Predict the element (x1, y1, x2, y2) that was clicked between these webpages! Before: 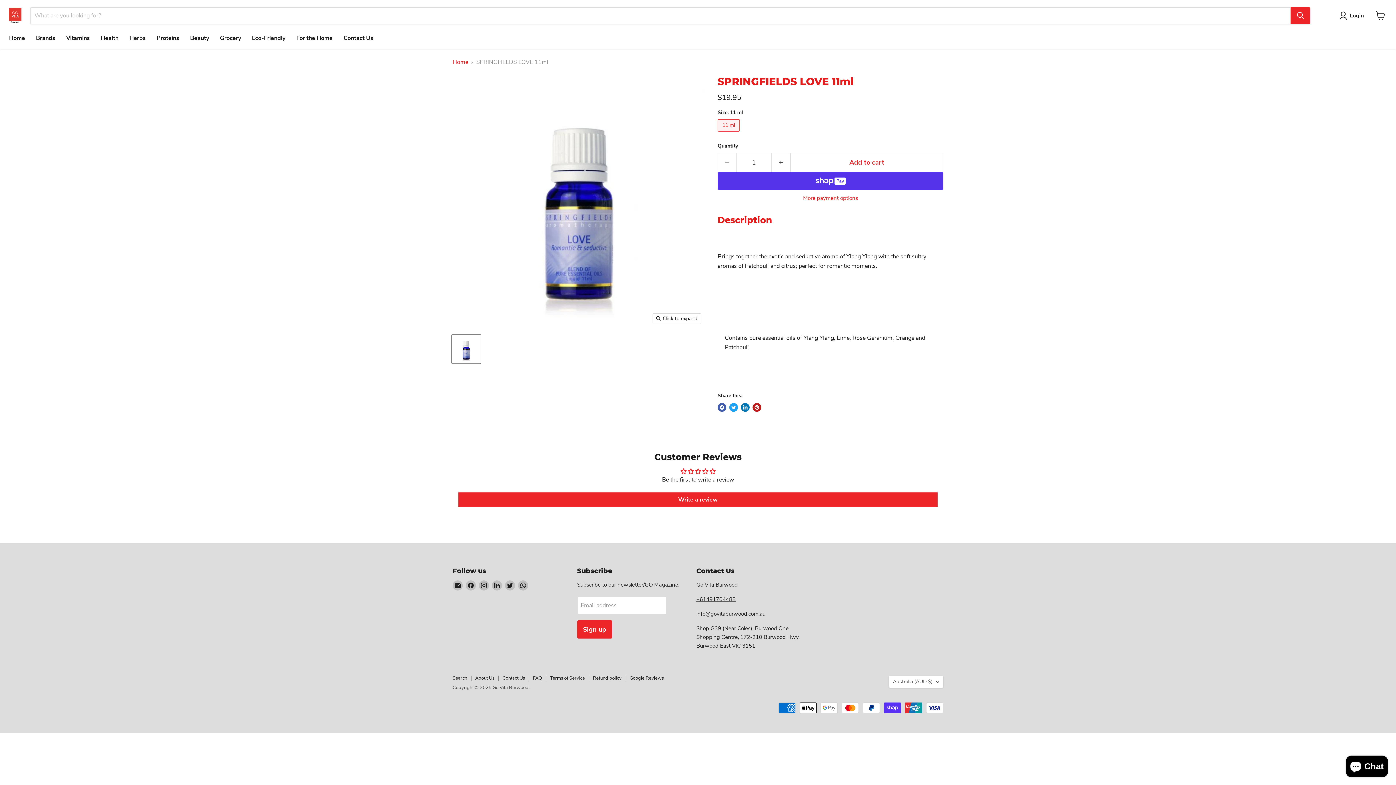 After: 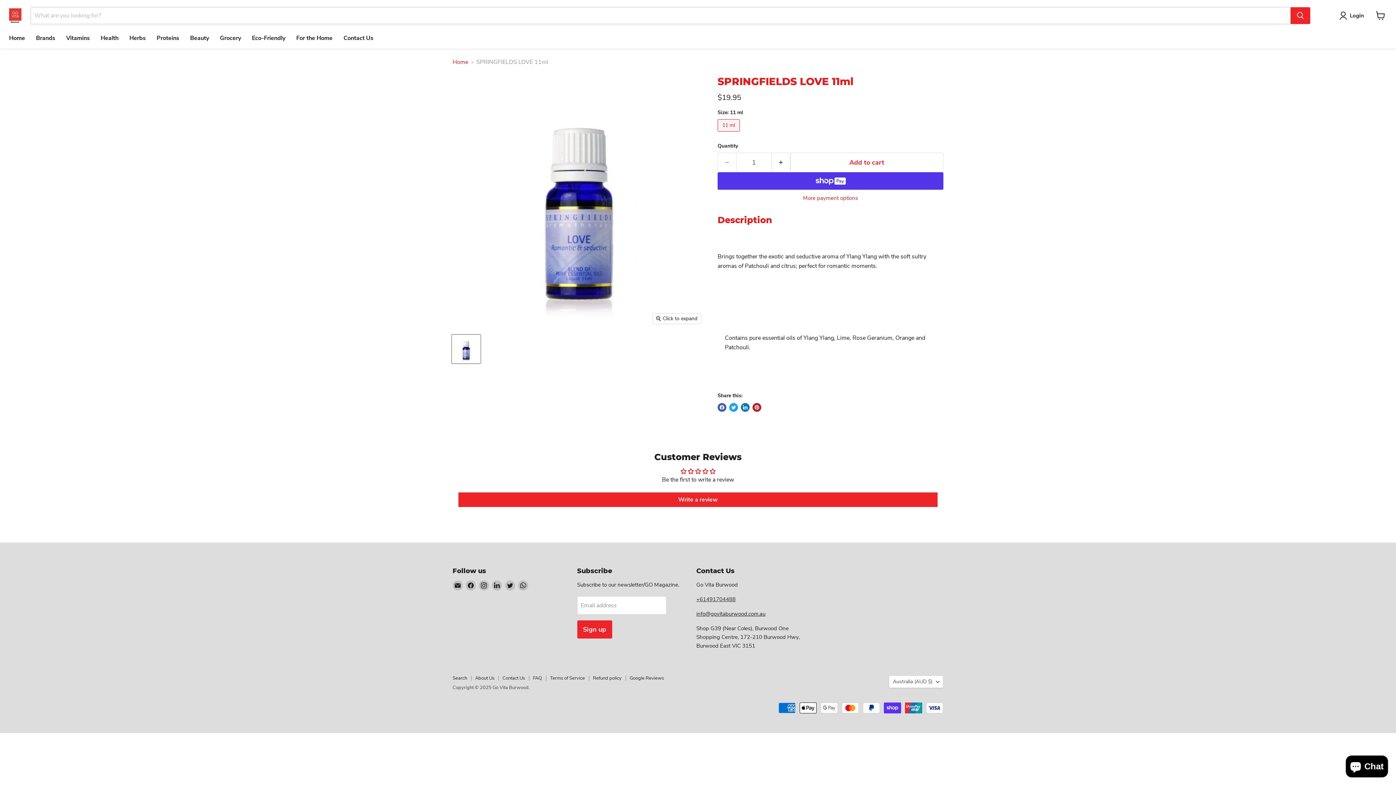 Action: bbox: (696, 596, 735, 603) label: +61491704488